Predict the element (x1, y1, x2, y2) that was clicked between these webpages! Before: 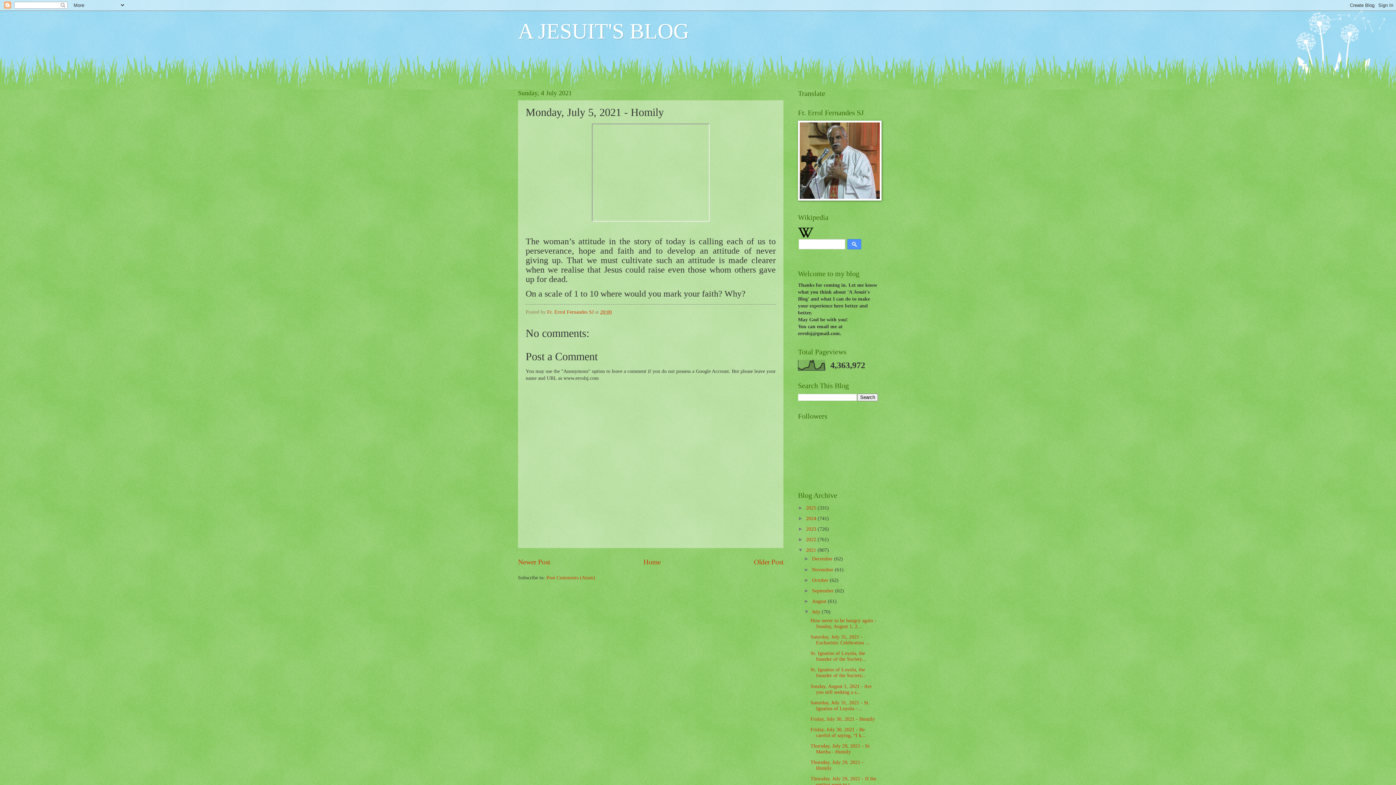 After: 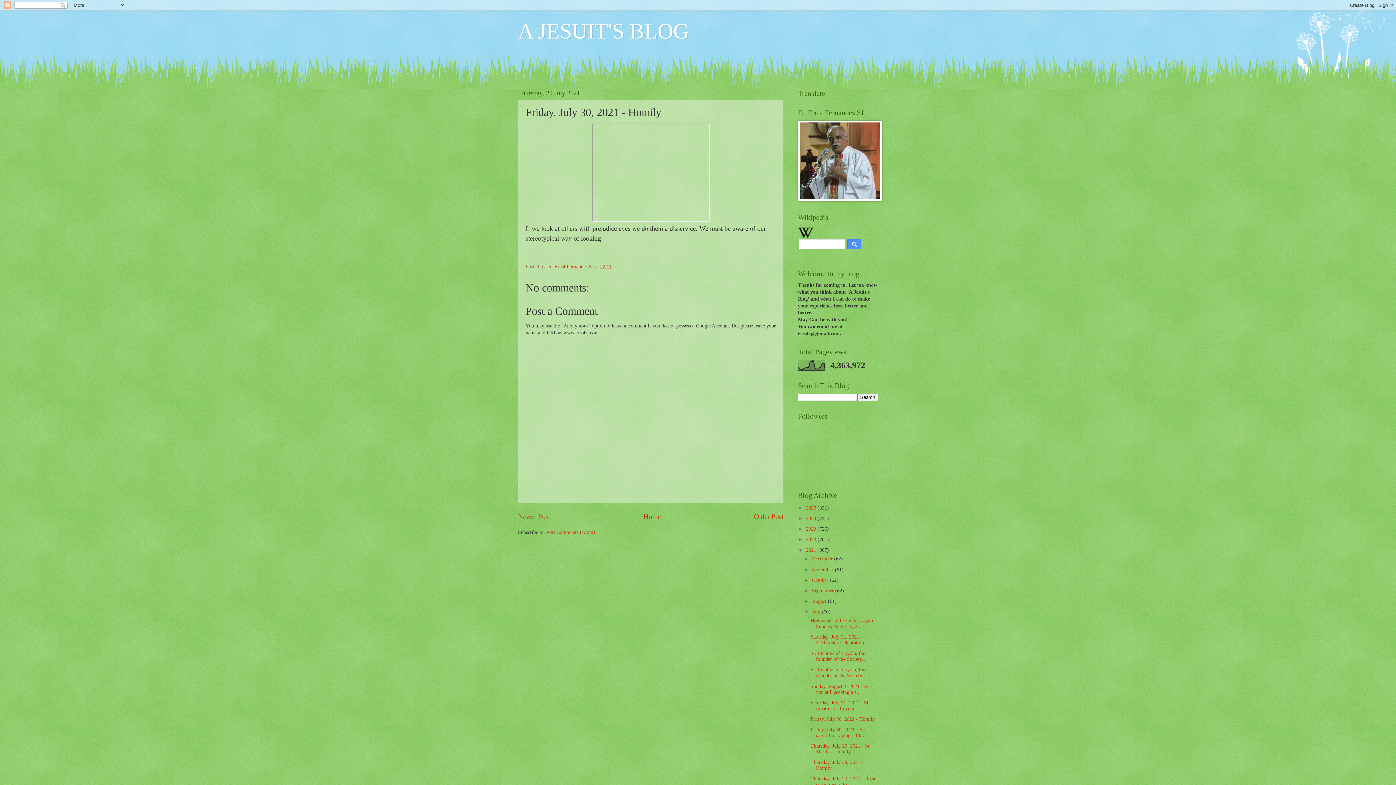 Action: bbox: (810, 716, 875, 722) label: Friday, July 30, 2021 - Homily